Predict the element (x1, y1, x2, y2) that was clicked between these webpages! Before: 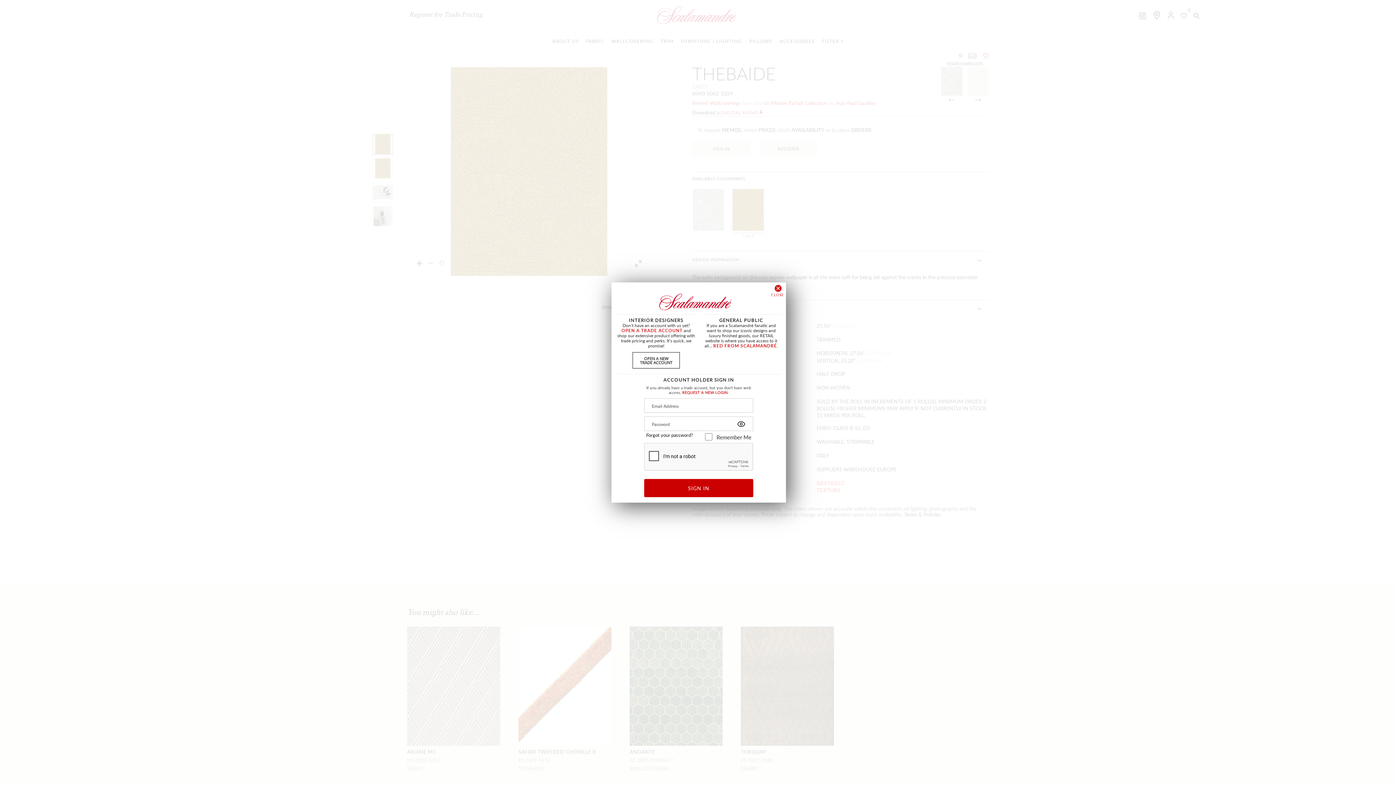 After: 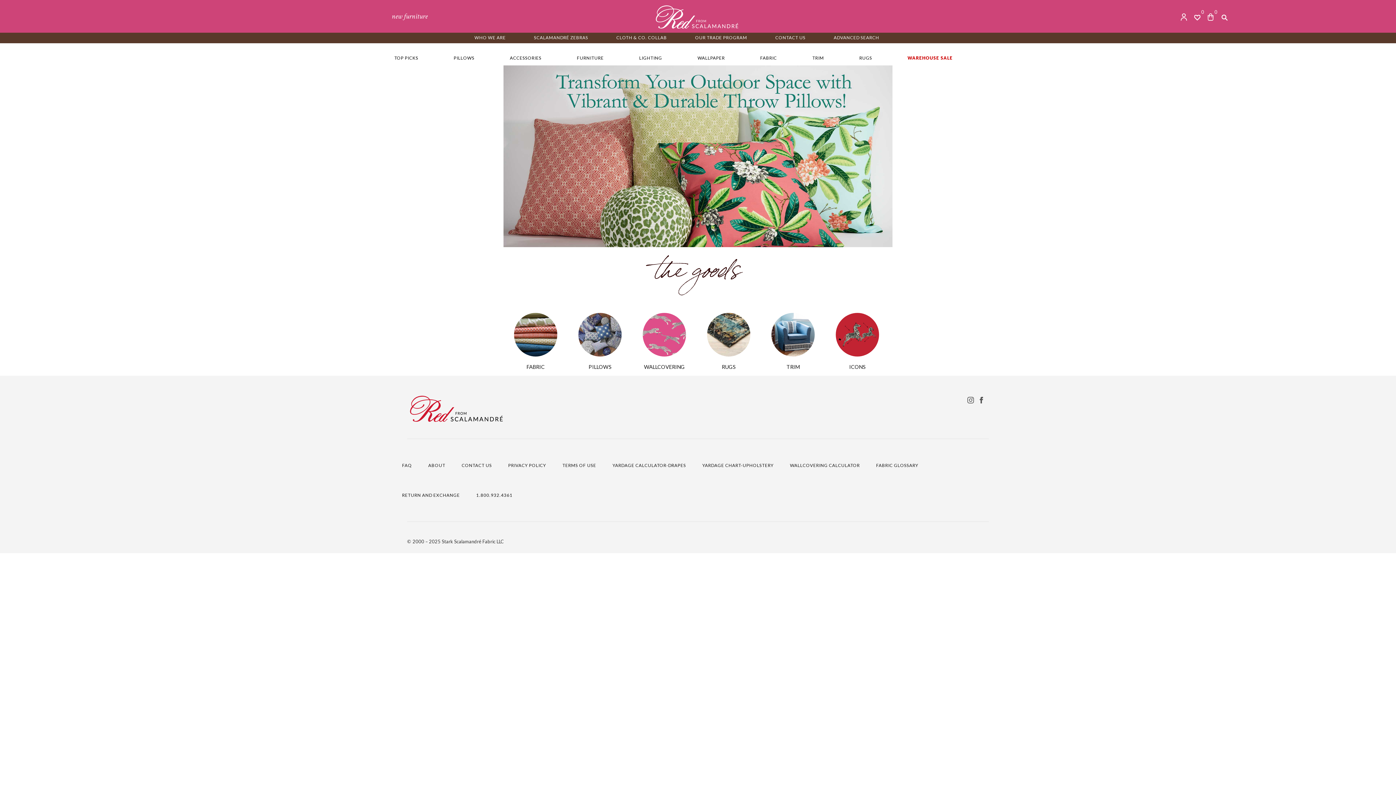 Action: bbox: (713, 342, 777, 349) label: RED FROM SCALAMANDRÉ